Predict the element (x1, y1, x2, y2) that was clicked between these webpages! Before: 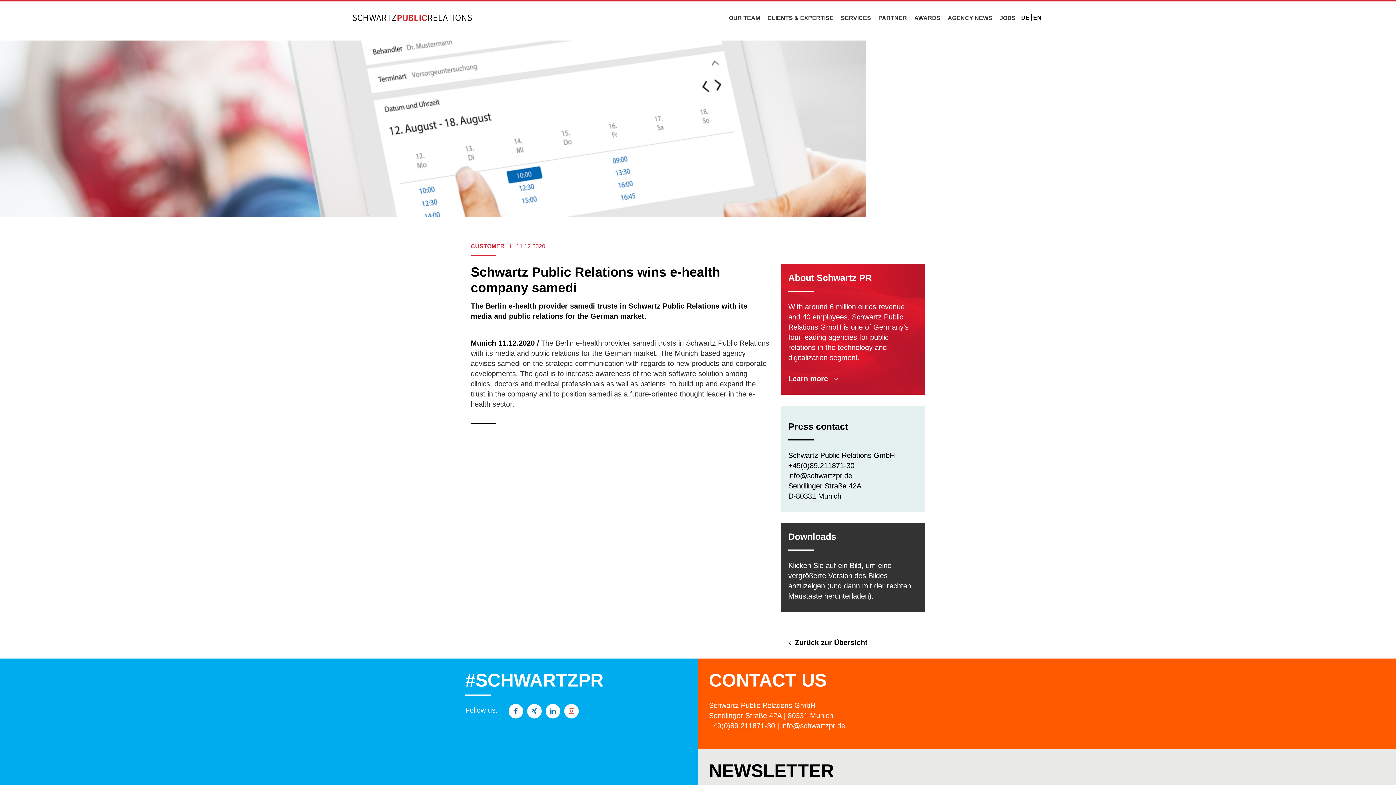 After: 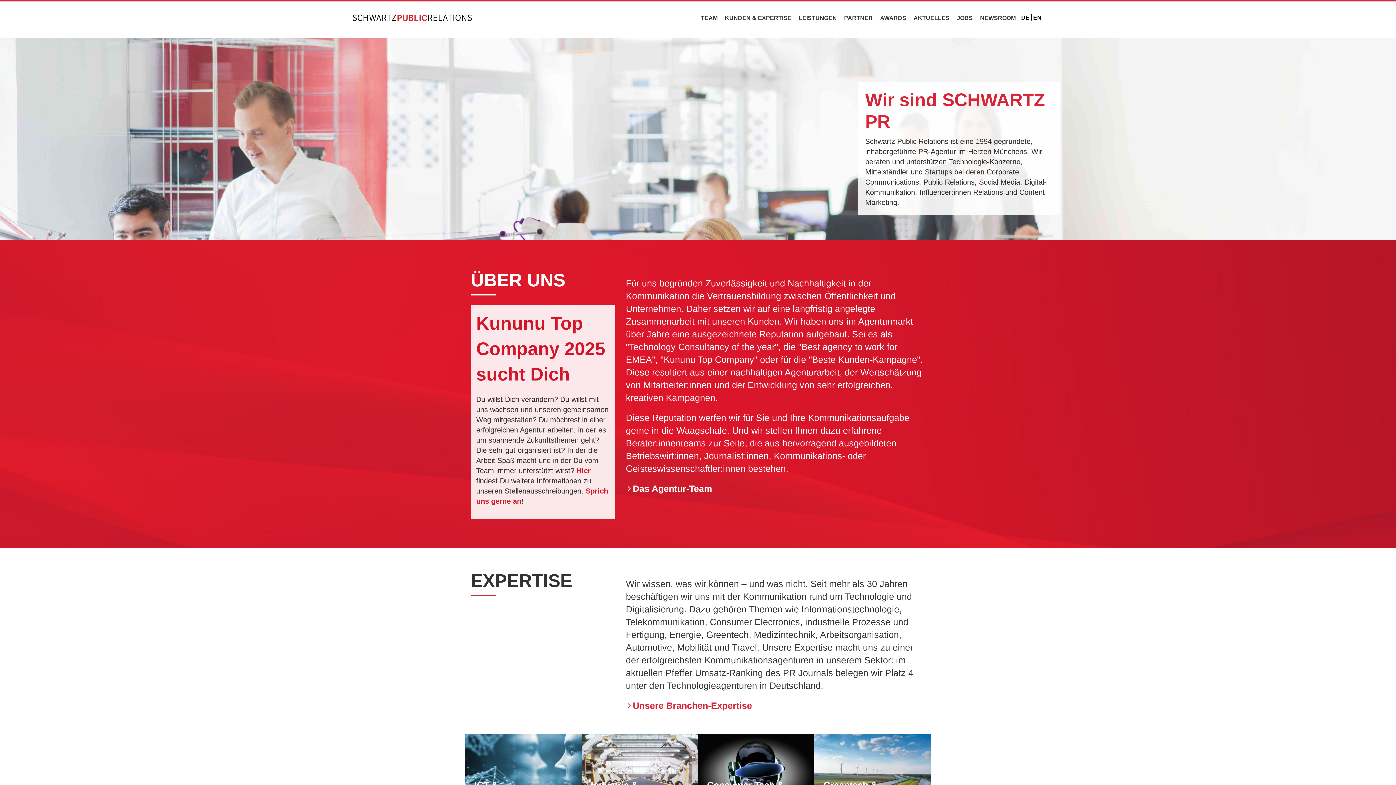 Action: bbox: (1019, 14, 1031, 20) label: DE